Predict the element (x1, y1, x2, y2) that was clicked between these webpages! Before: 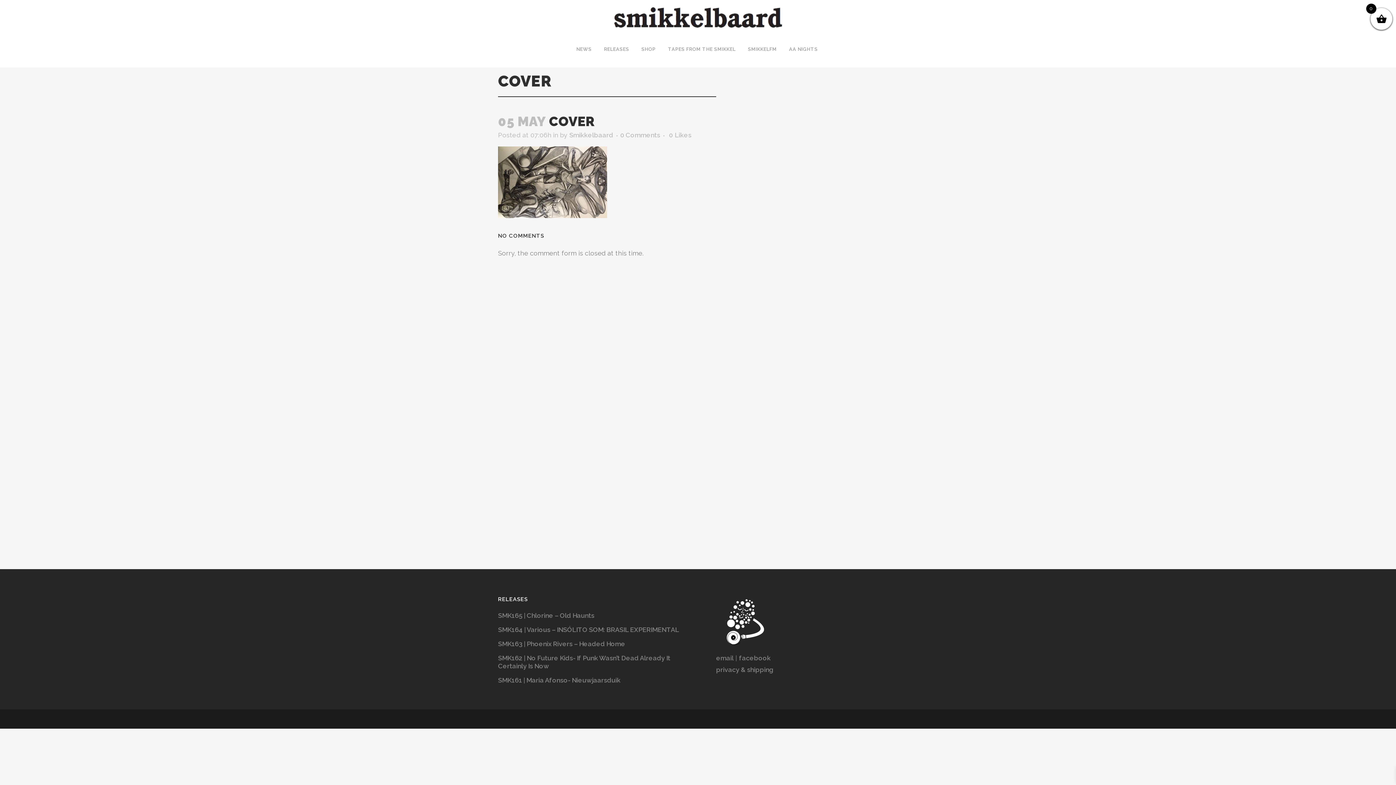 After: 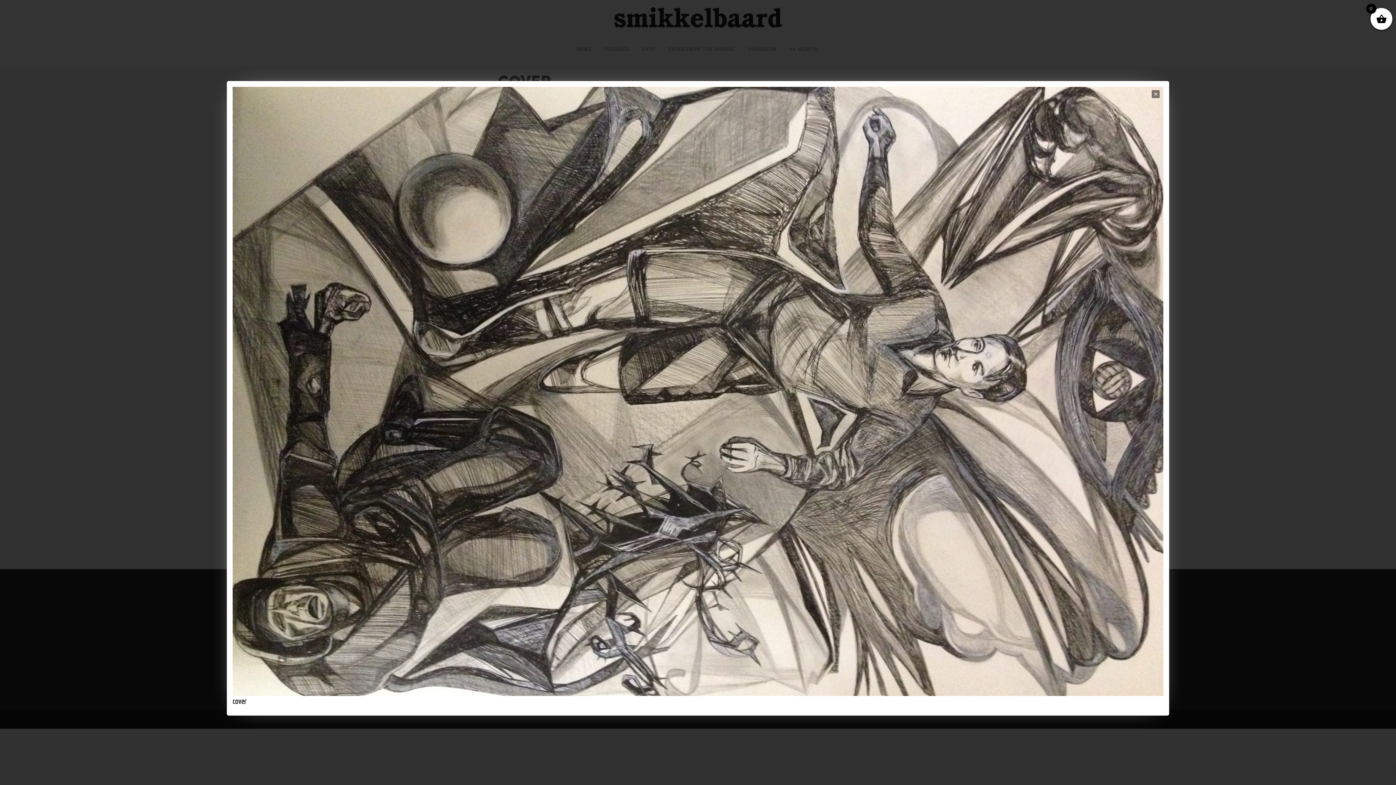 Action: bbox: (498, 211, 607, 219)